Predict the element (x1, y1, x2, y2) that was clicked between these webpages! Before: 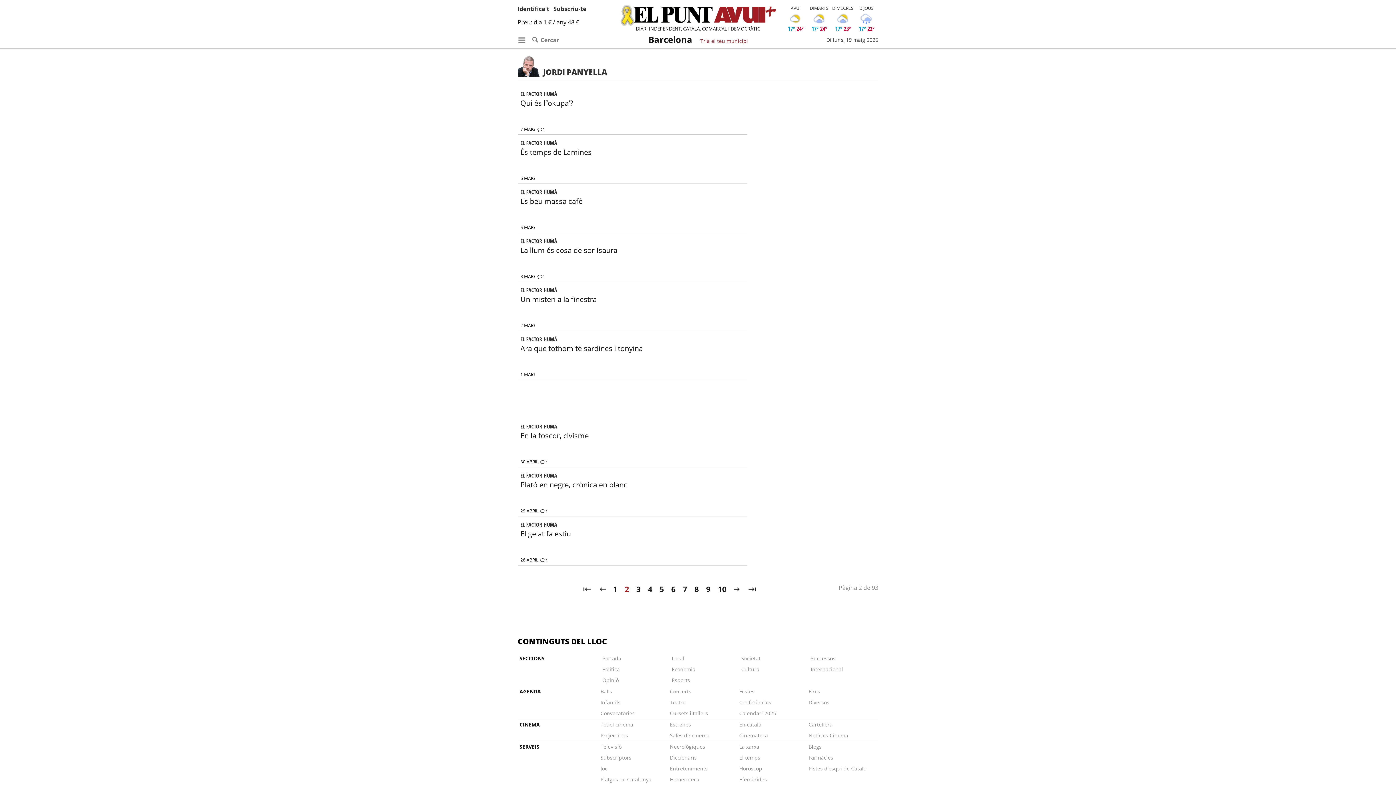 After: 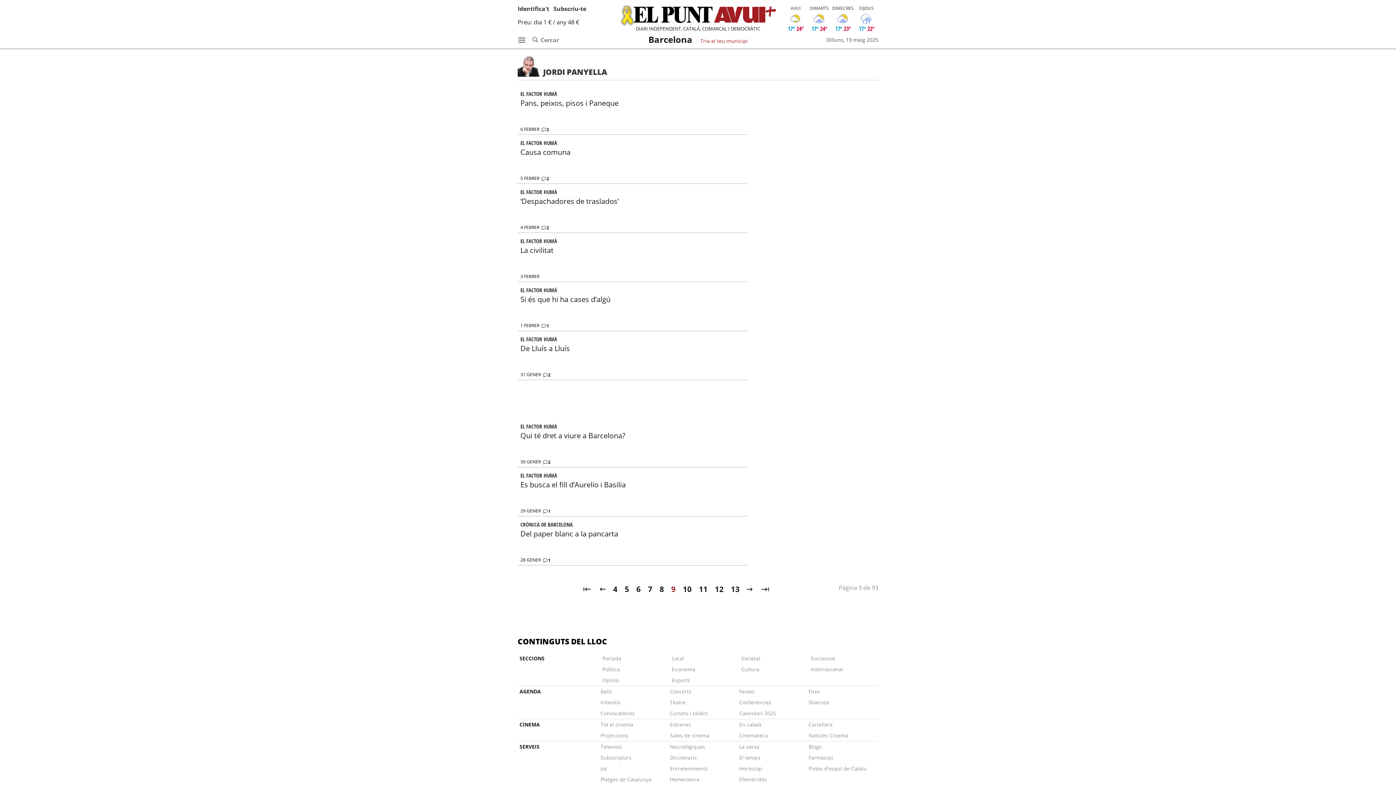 Action: label: 9 bbox: (702, 584, 714, 594)